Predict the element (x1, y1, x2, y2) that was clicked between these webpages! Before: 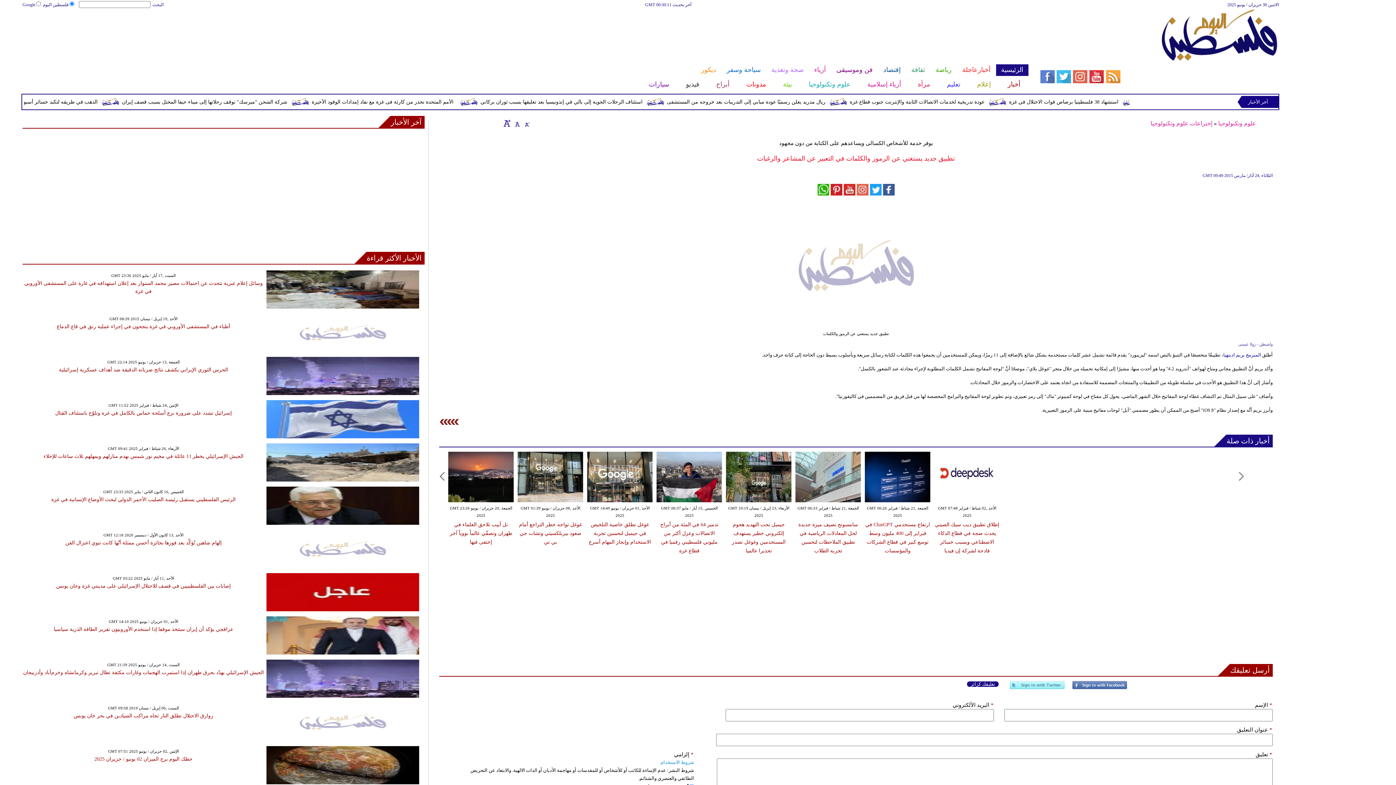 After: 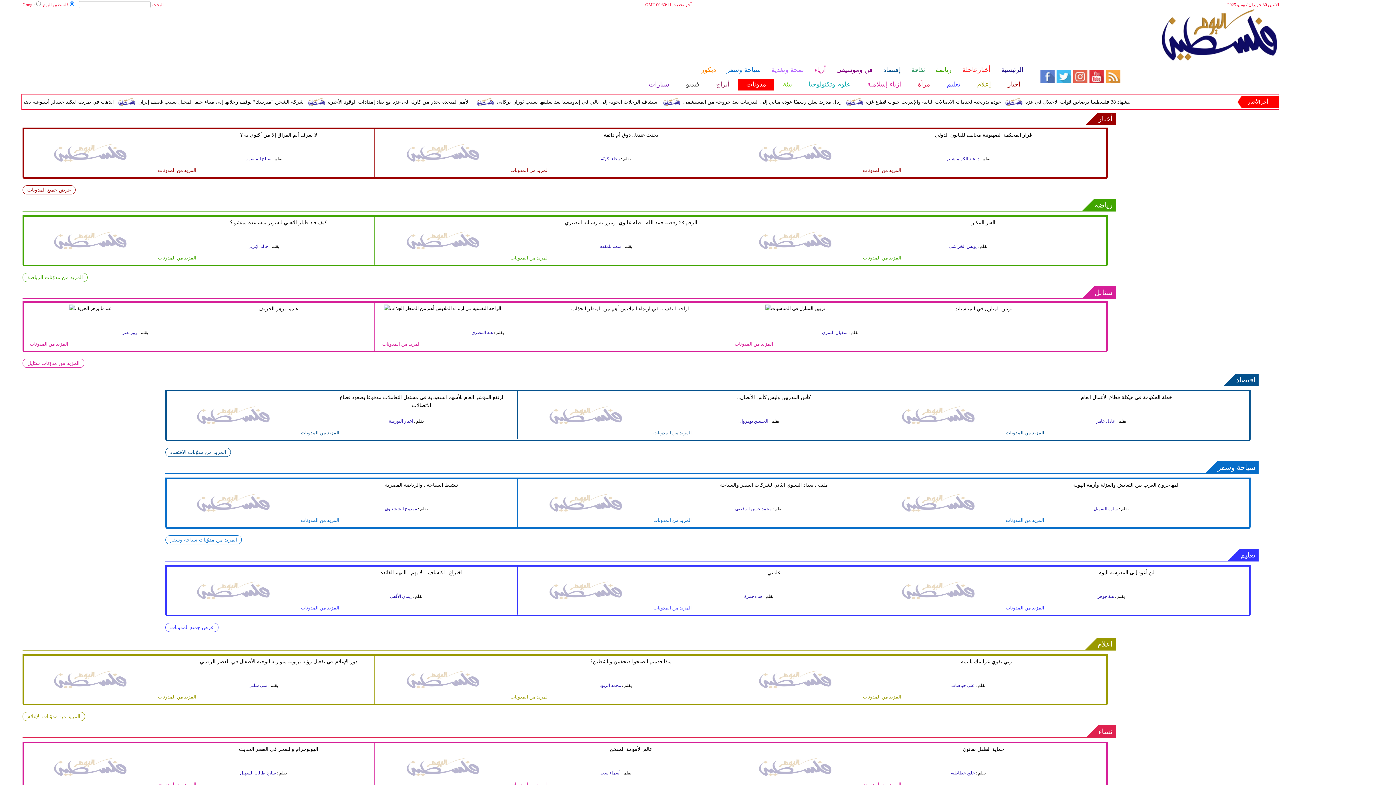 Action: bbox: (737, 78, 774, 90) label: مدونات